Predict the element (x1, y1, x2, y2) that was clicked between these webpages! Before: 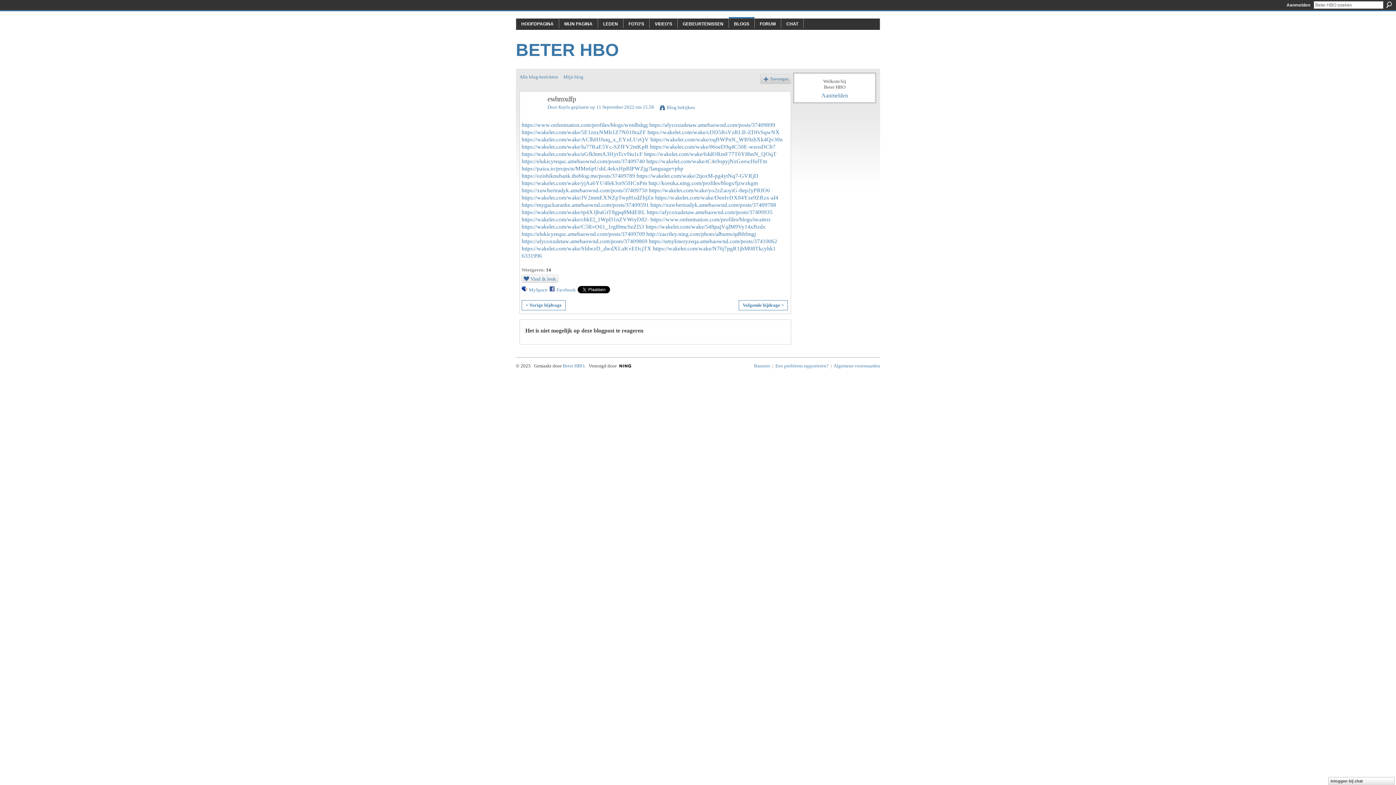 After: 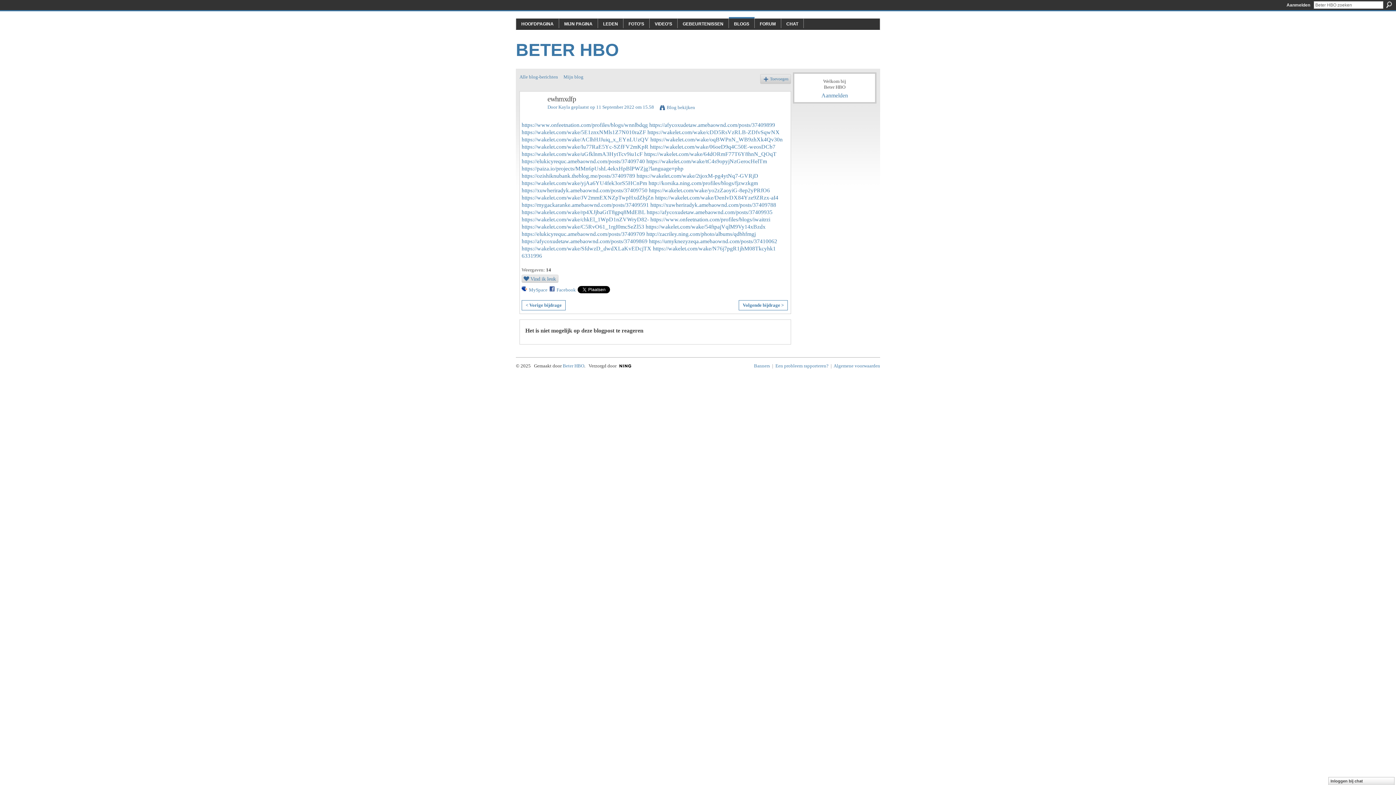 Action: label: Vind ik leuk bbox: (522, 275, 558, 282)